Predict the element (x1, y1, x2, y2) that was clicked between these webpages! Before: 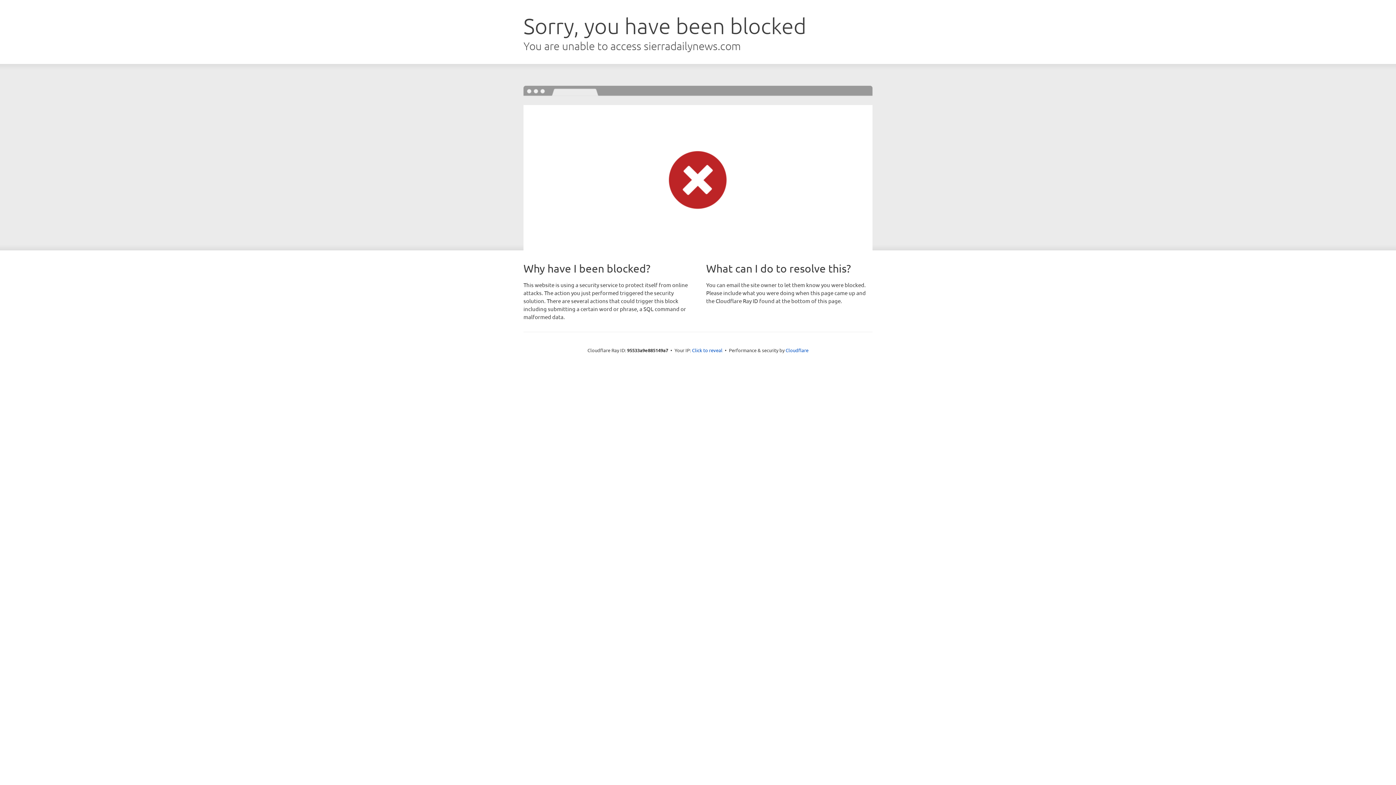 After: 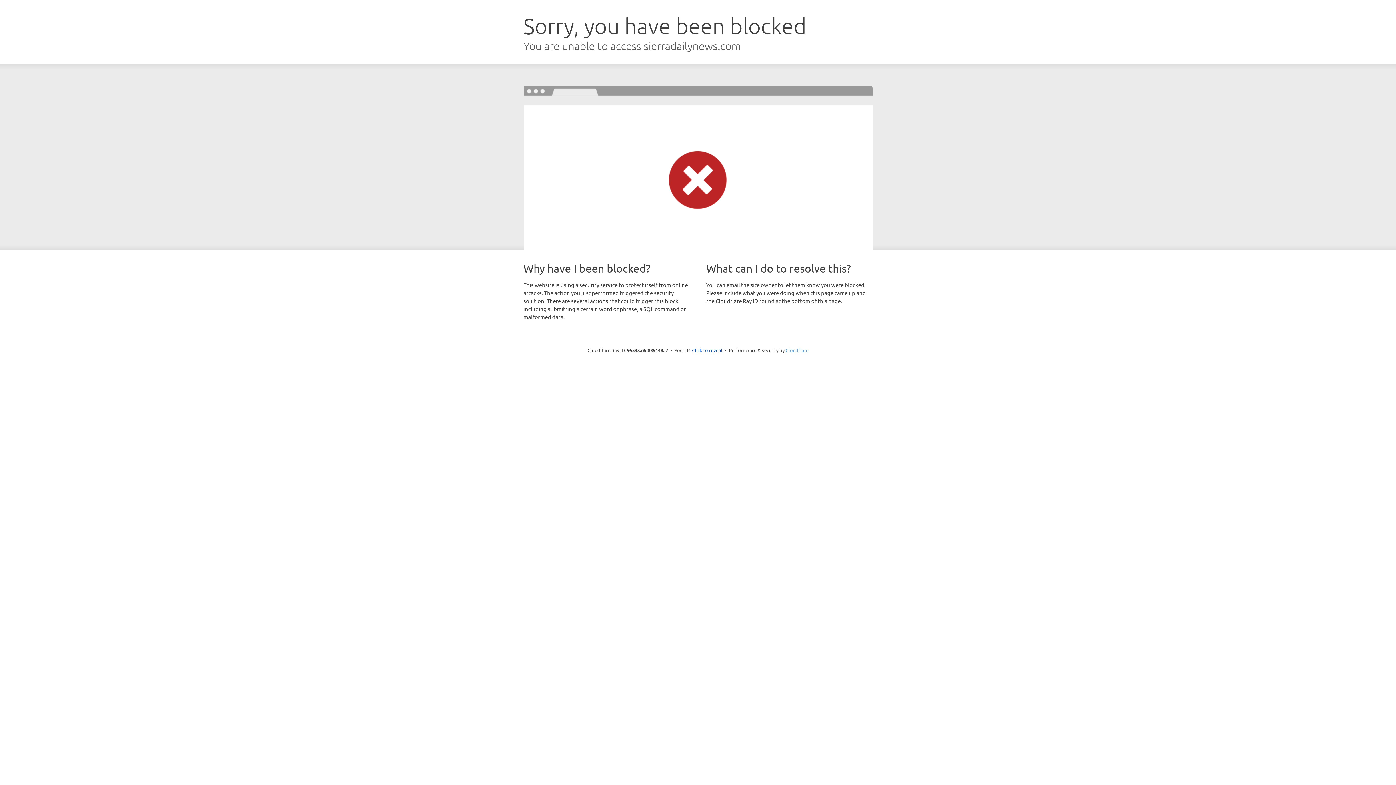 Action: bbox: (785, 347, 808, 353) label: Cloudflare